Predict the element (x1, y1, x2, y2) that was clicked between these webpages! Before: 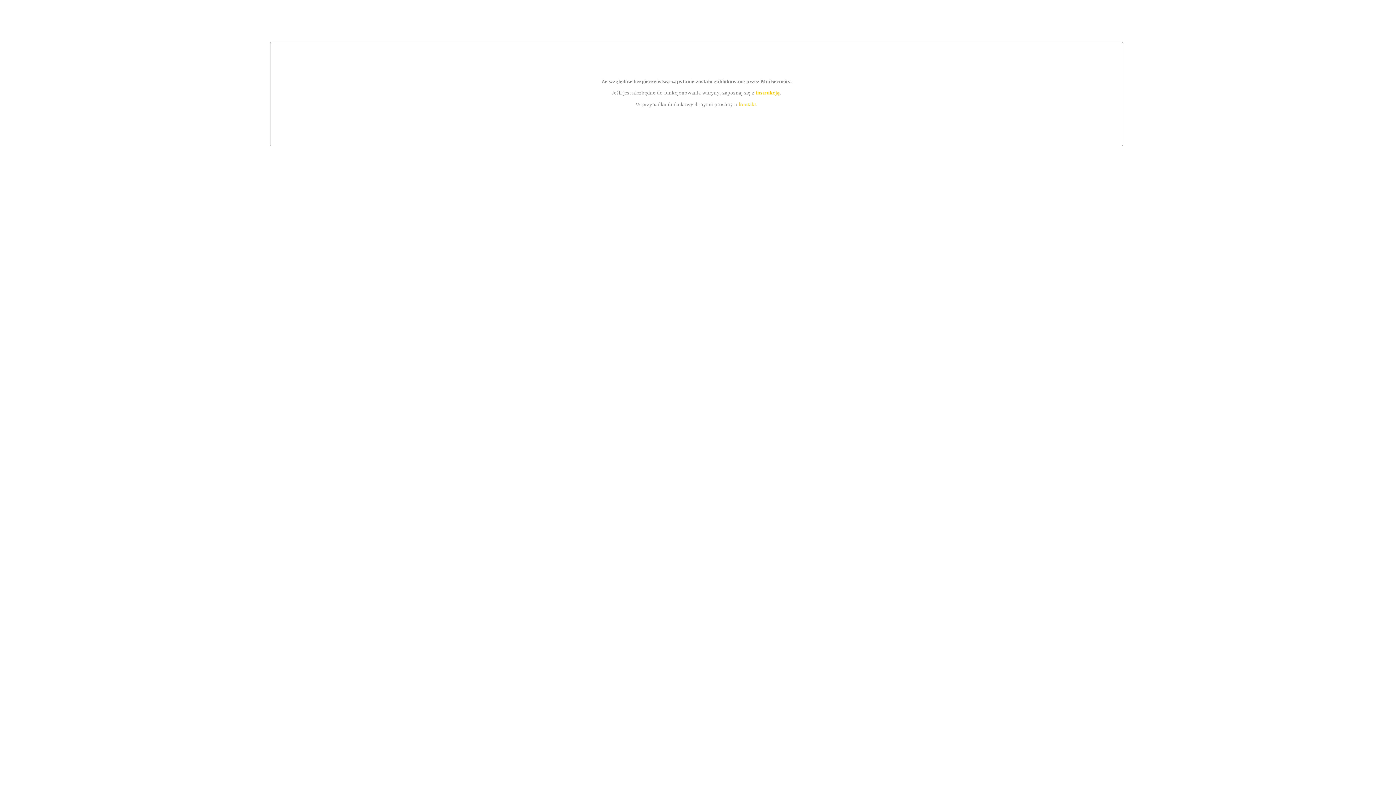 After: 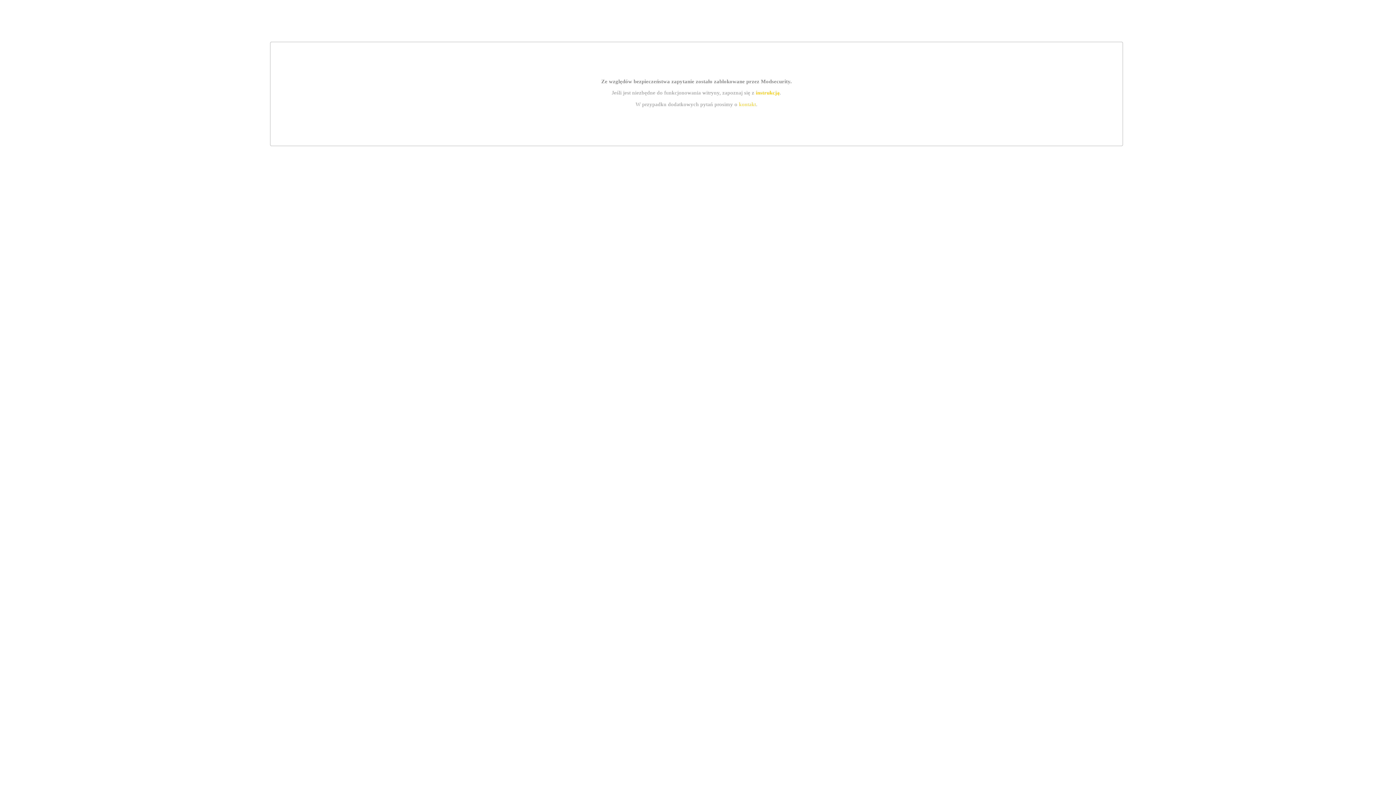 Action: label: instrukcją bbox: (755, 89, 779, 95)